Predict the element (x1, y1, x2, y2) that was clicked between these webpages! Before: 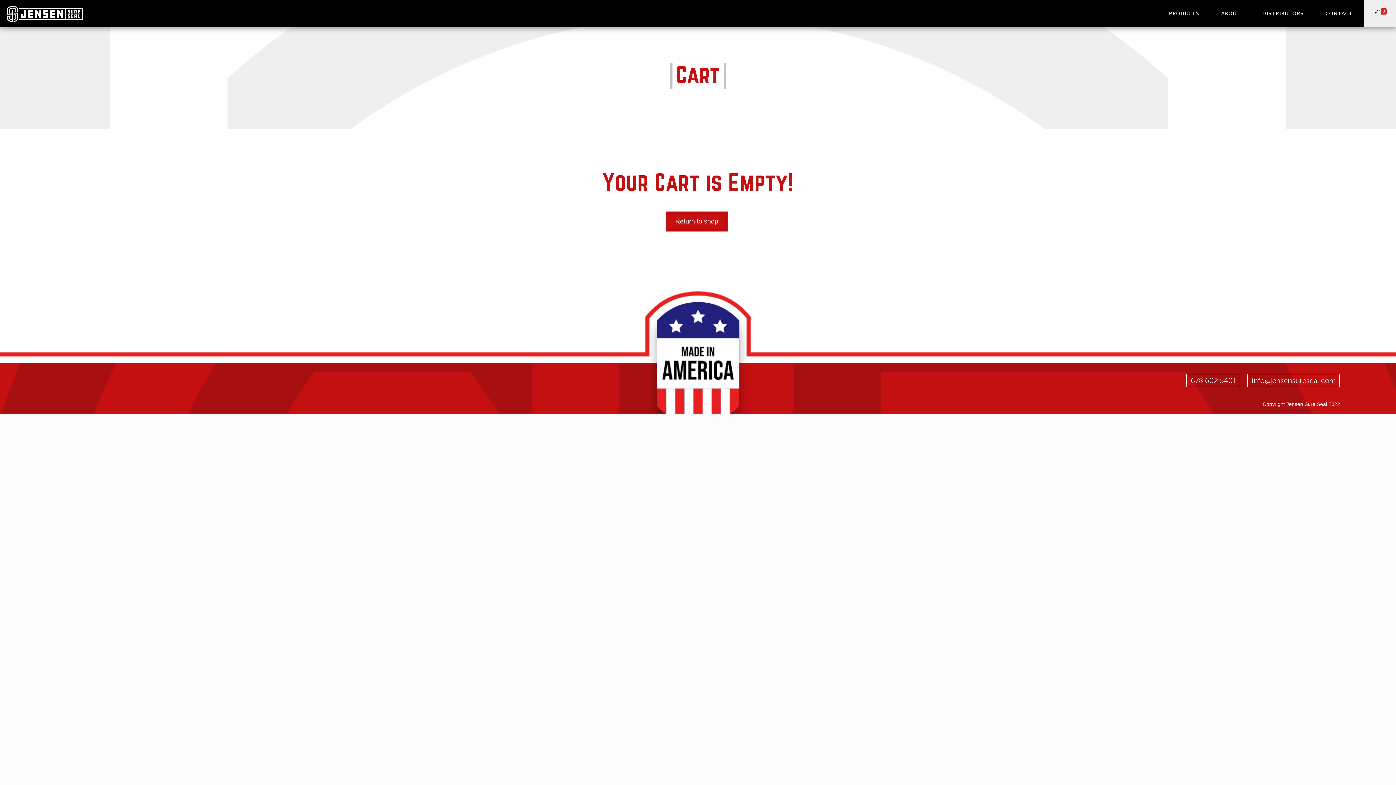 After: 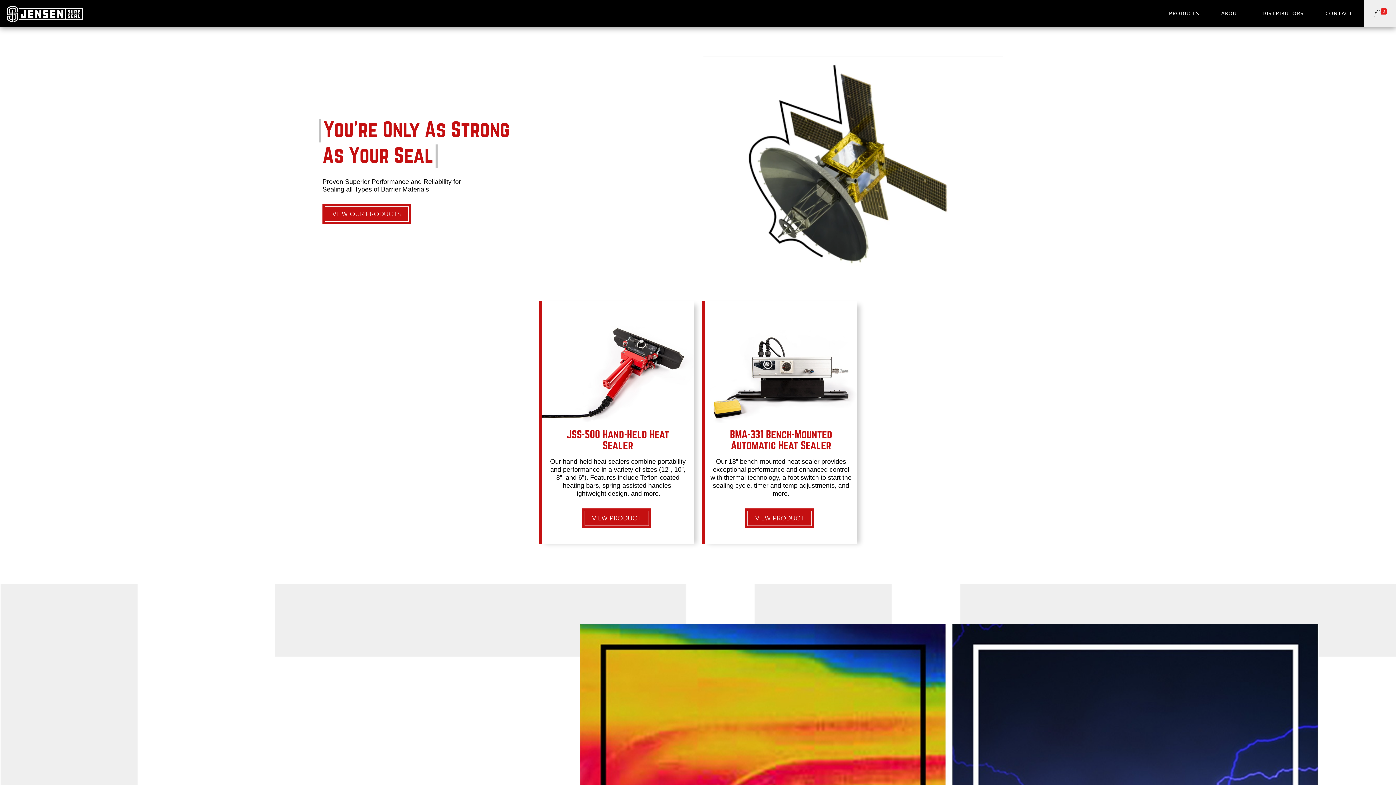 Action: bbox: (7, 0, 82, 27)